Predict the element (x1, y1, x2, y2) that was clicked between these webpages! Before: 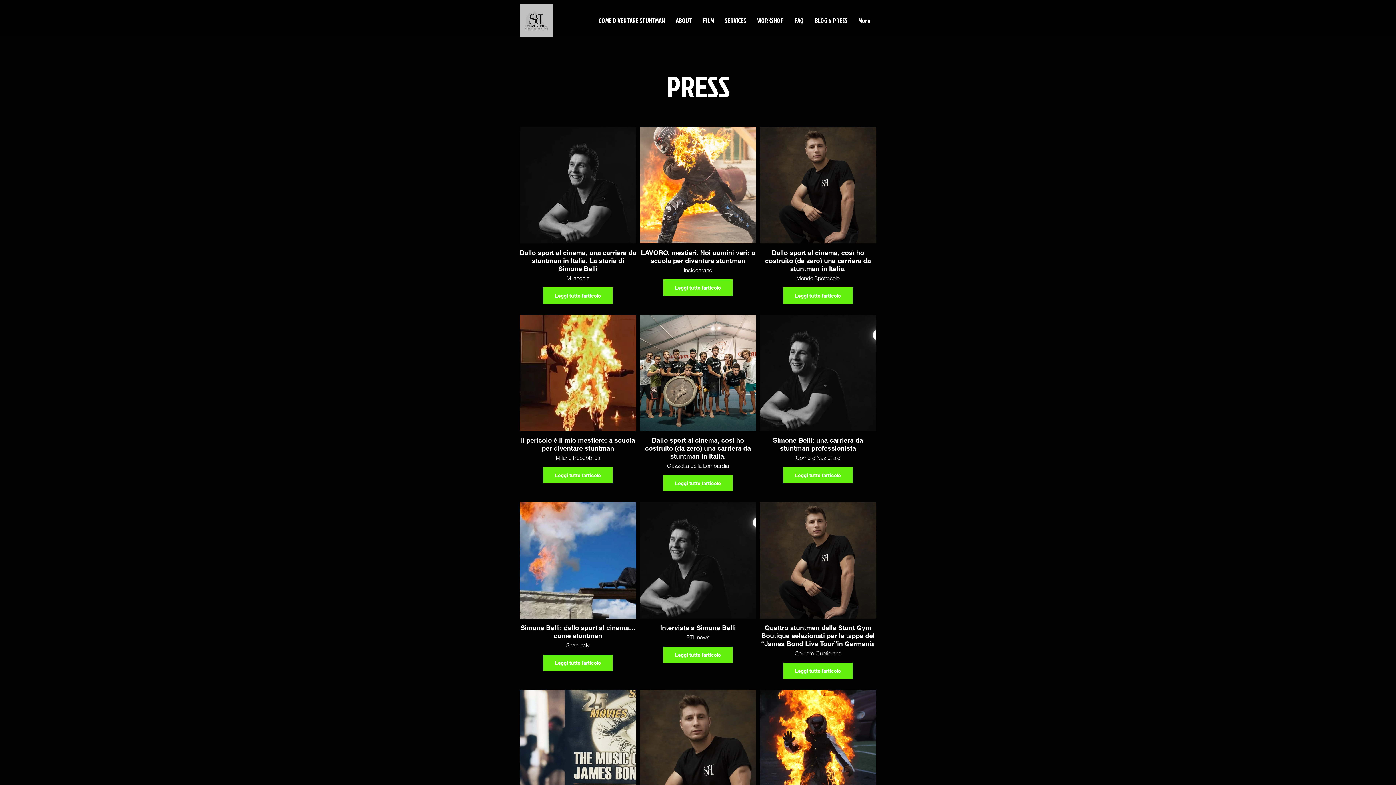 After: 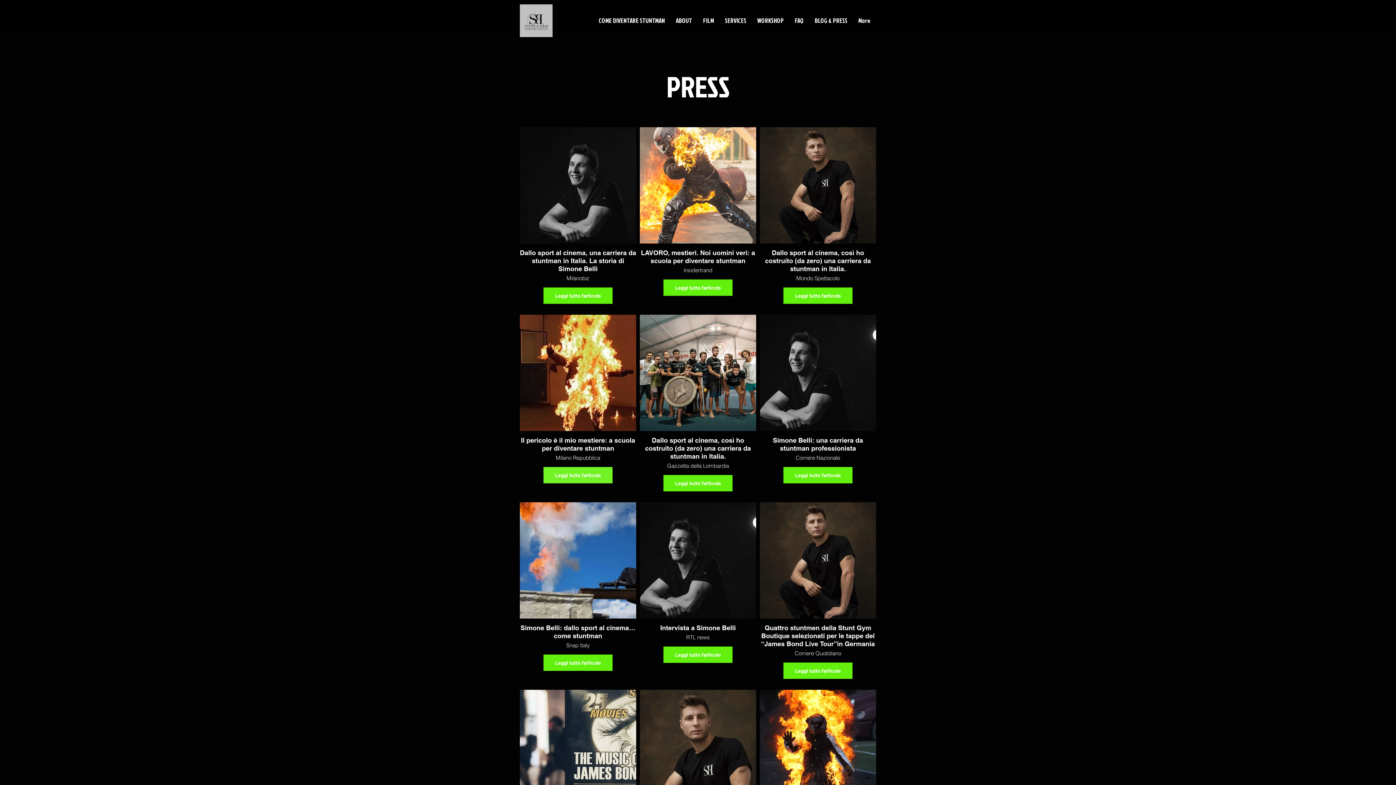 Action: bbox: (543, 467, 612, 483) label: Leggi tutto l'articolo